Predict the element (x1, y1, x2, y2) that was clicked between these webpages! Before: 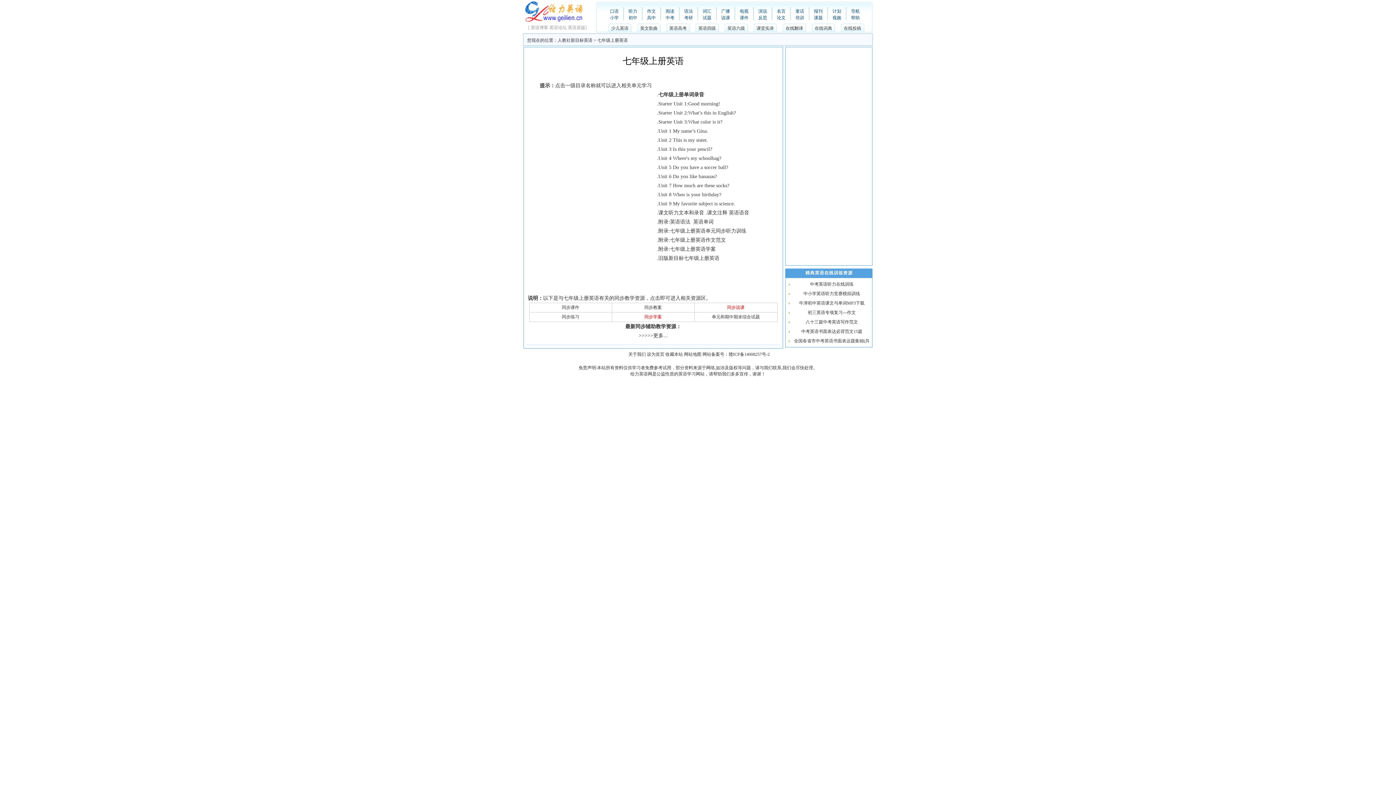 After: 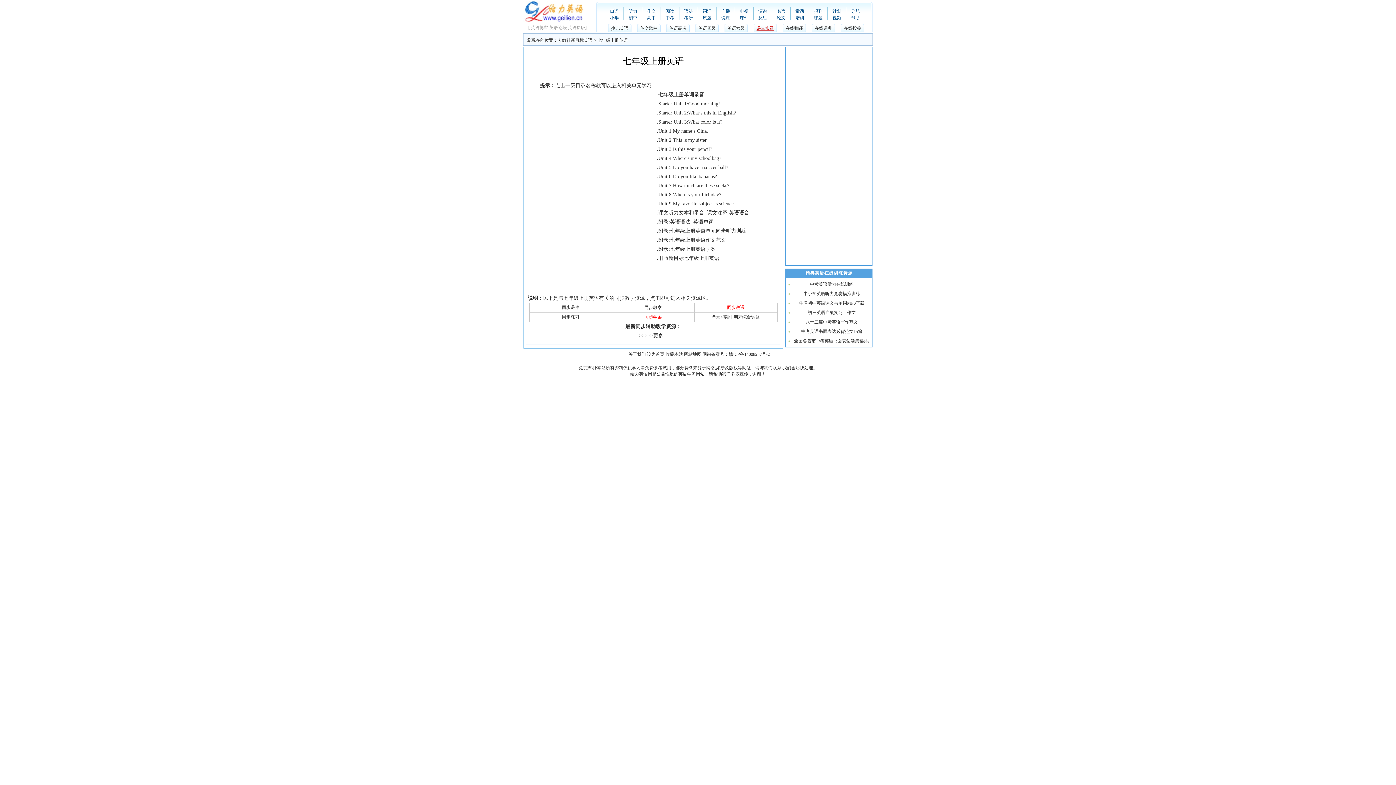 Action: label: 课堂实录 bbox: (756, 25, 774, 30)